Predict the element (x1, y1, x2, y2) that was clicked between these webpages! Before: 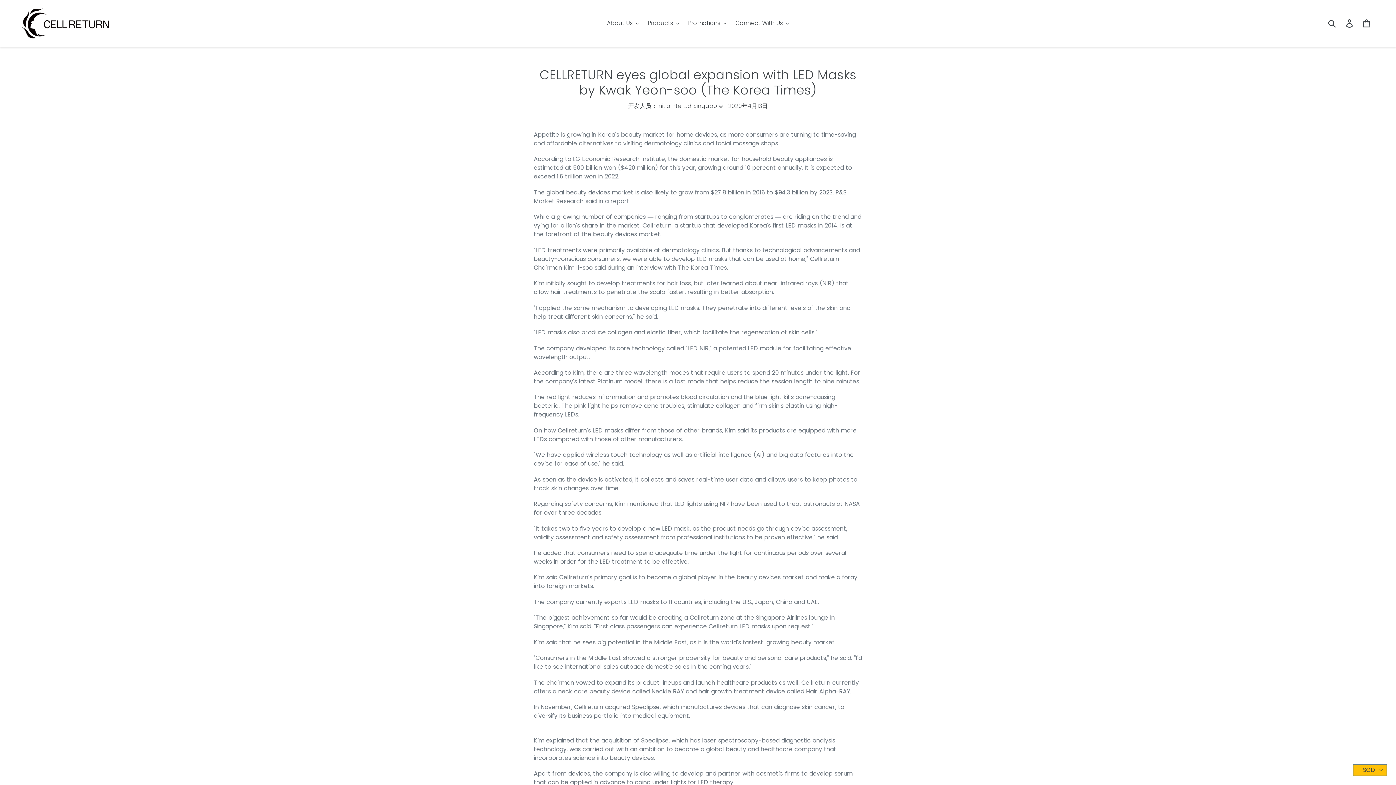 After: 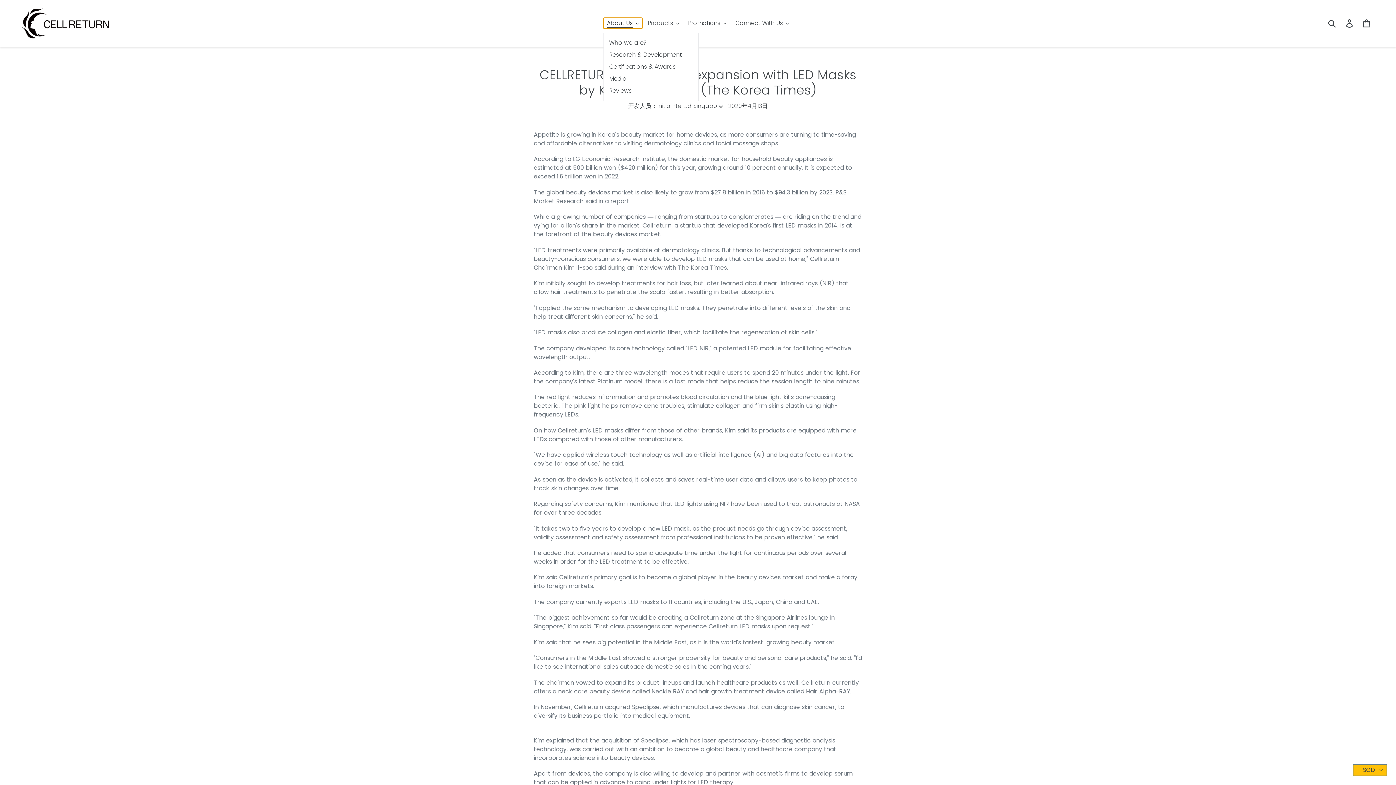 Action: bbox: (603, 17, 642, 28) label: About Us